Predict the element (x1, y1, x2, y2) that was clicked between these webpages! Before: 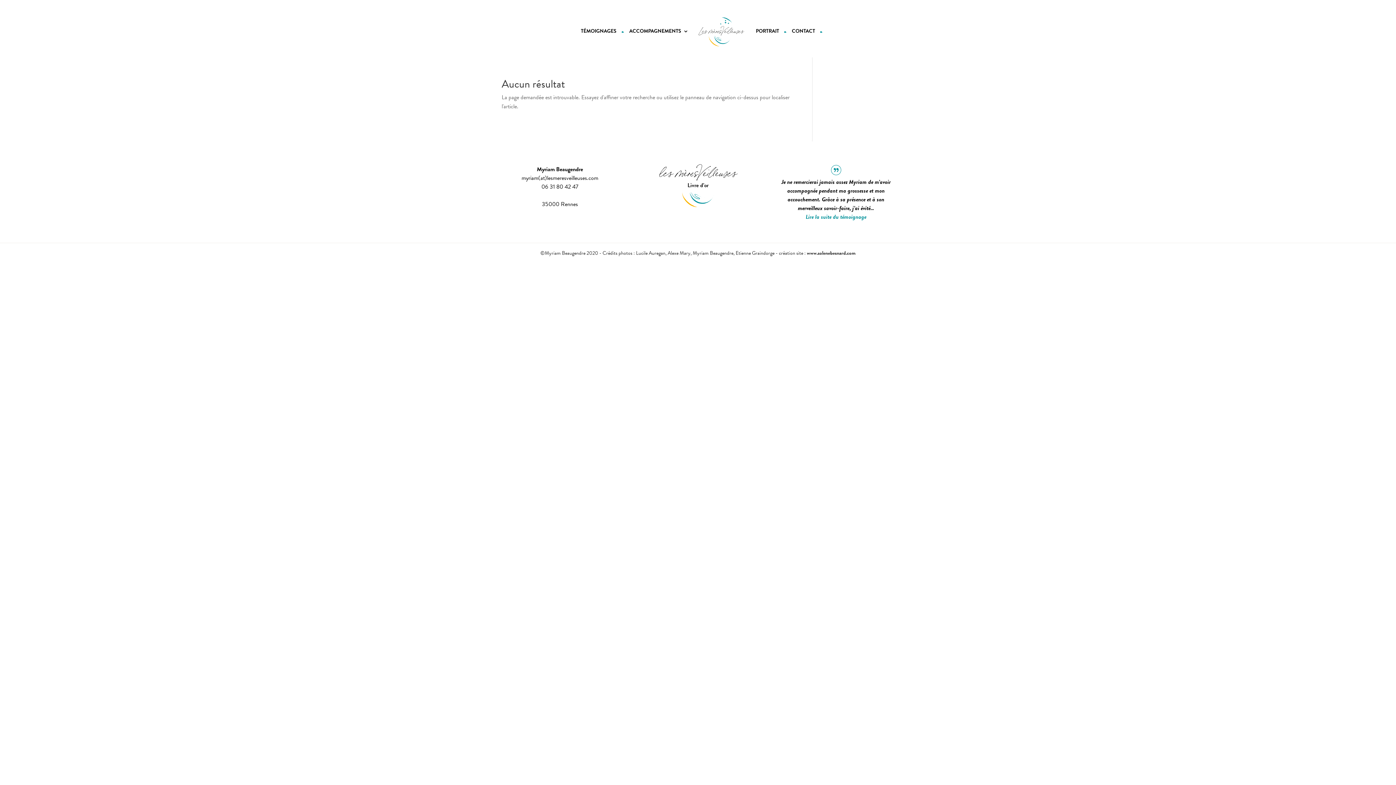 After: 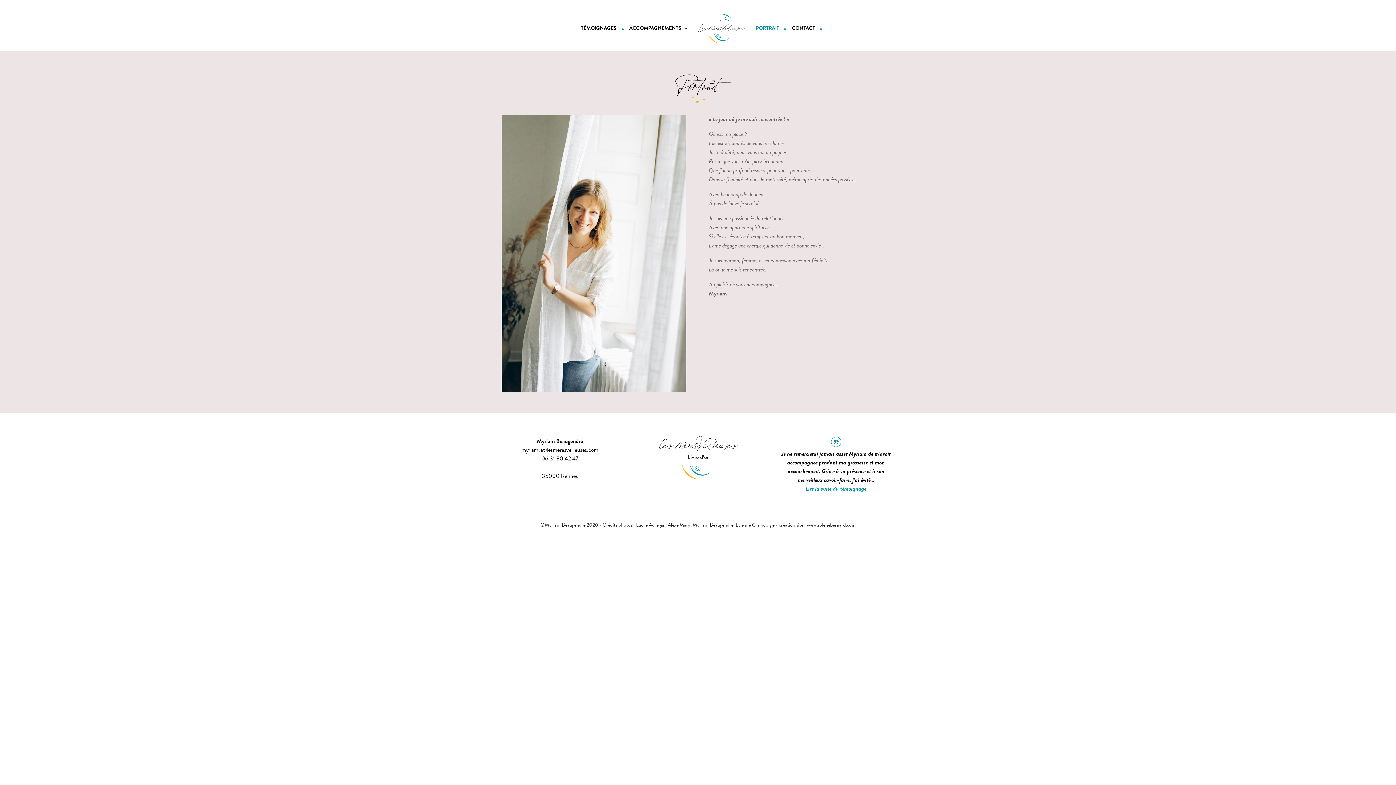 Action: bbox: (756, 28, 786, 57) label: PORTRAIT